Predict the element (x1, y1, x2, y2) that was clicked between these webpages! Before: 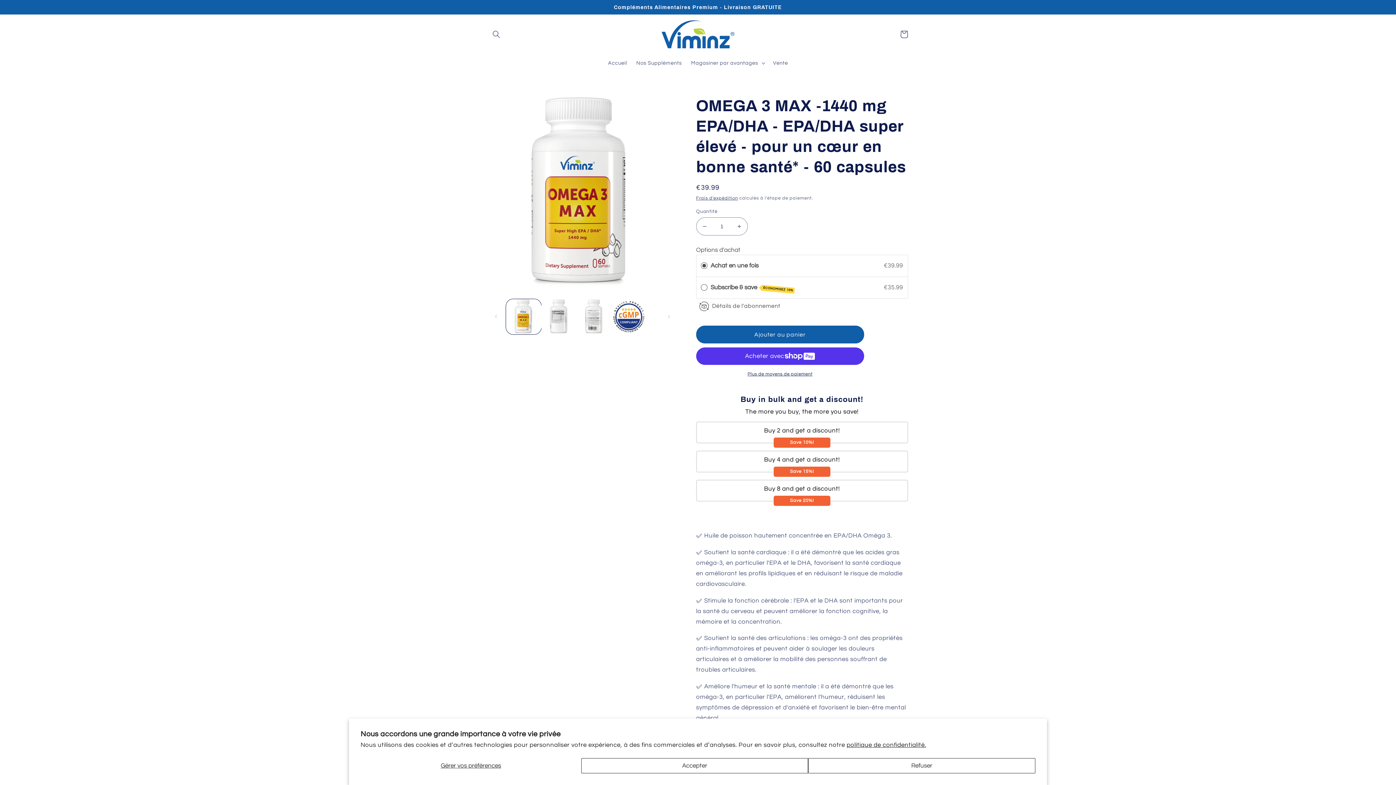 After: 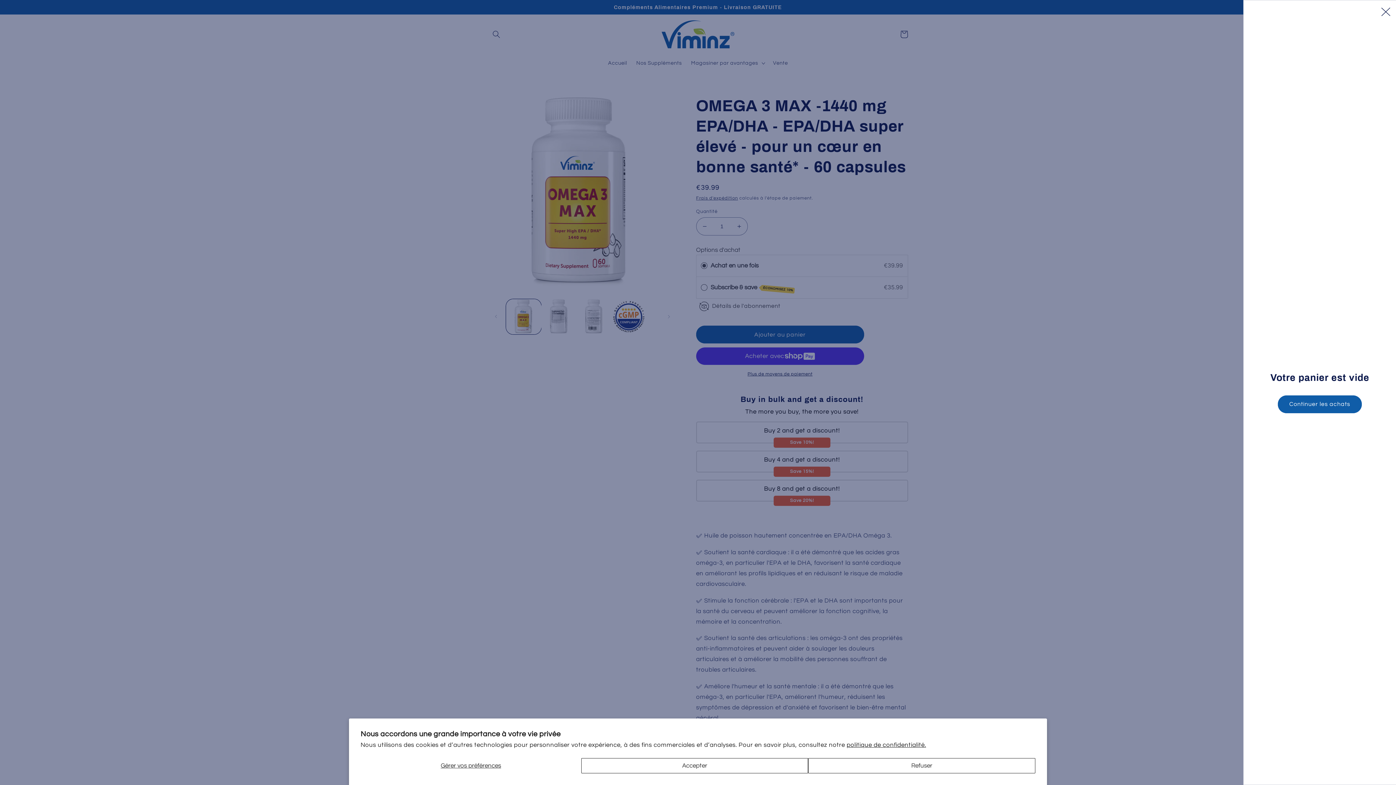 Action: label: Panier bbox: (895, 25, 912, 42)